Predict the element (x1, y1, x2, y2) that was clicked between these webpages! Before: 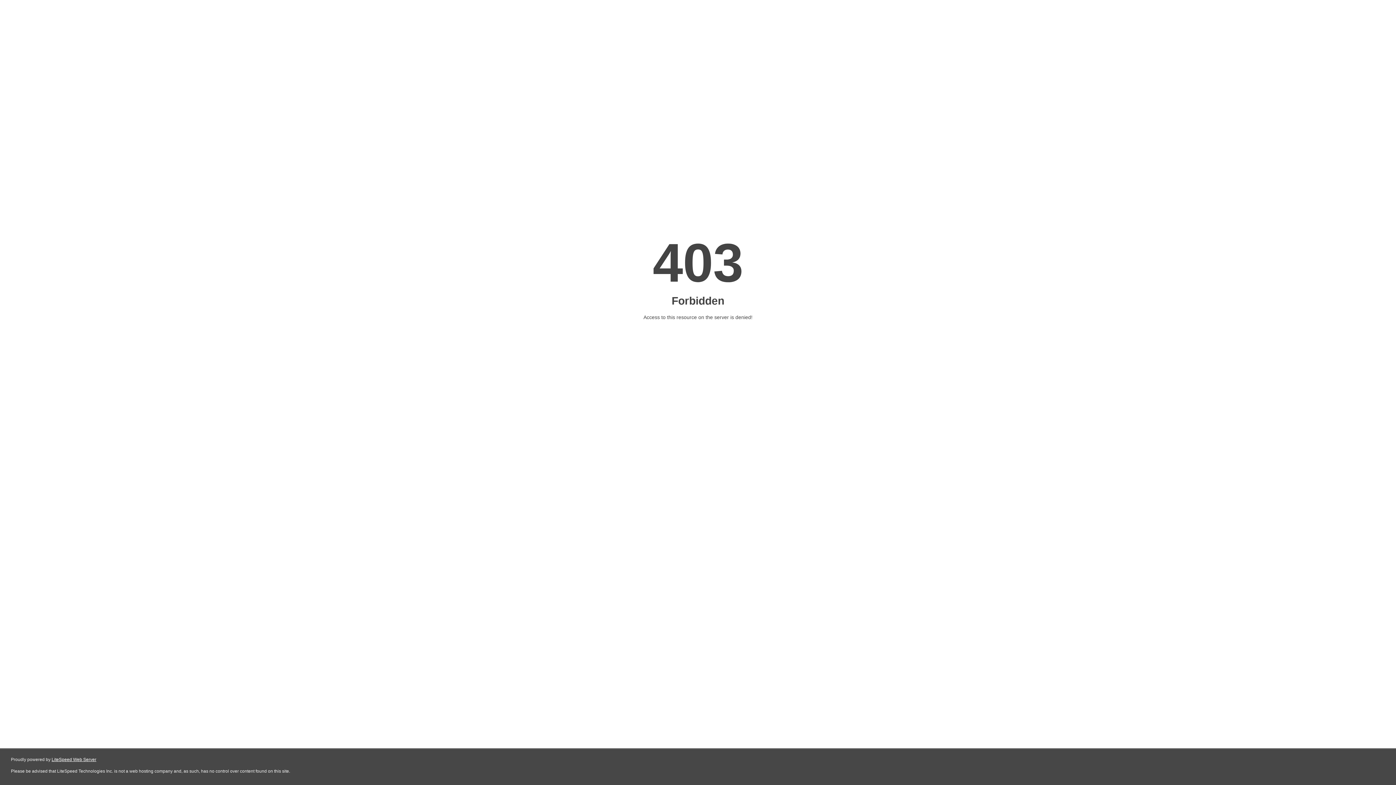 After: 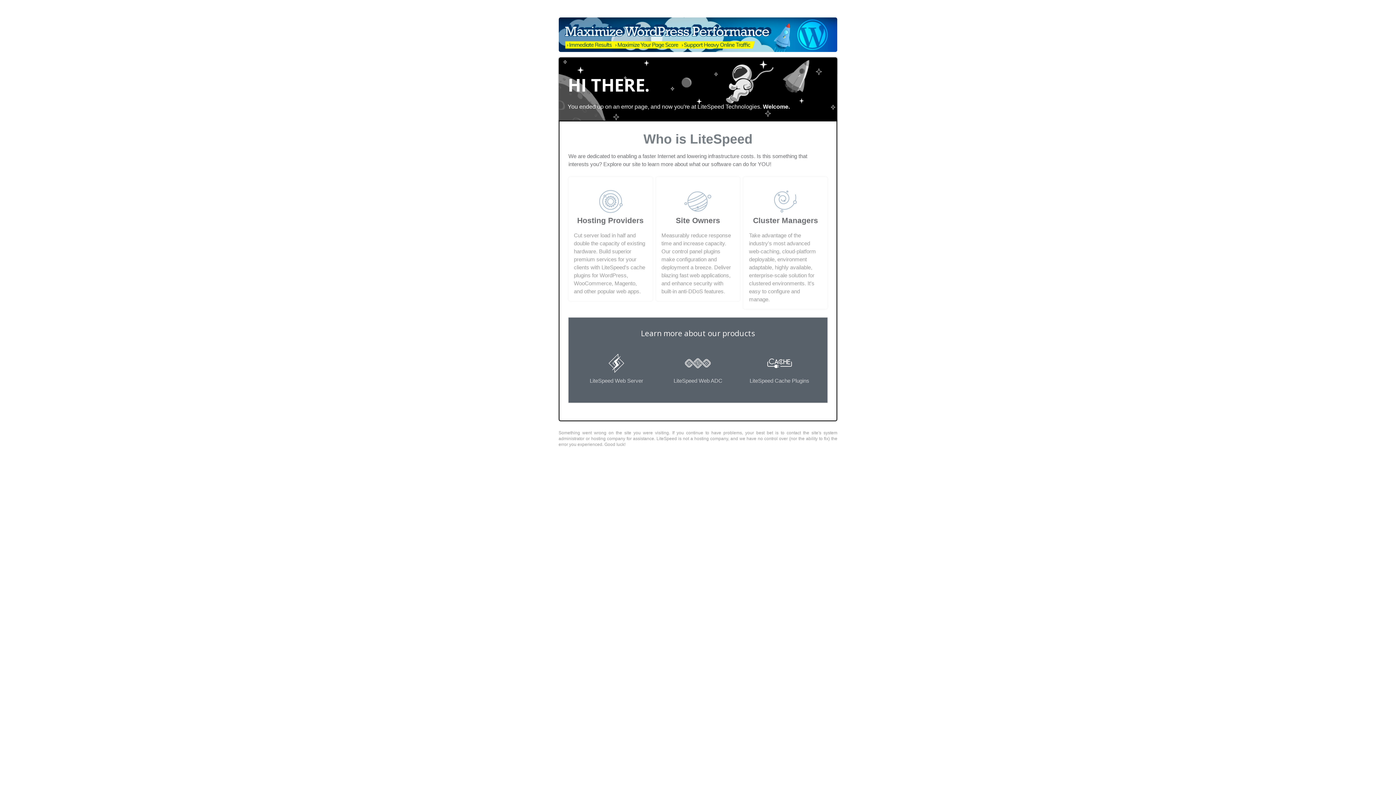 Action: label: LiteSpeed Web Server bbox: (51, 757, 96, 762)